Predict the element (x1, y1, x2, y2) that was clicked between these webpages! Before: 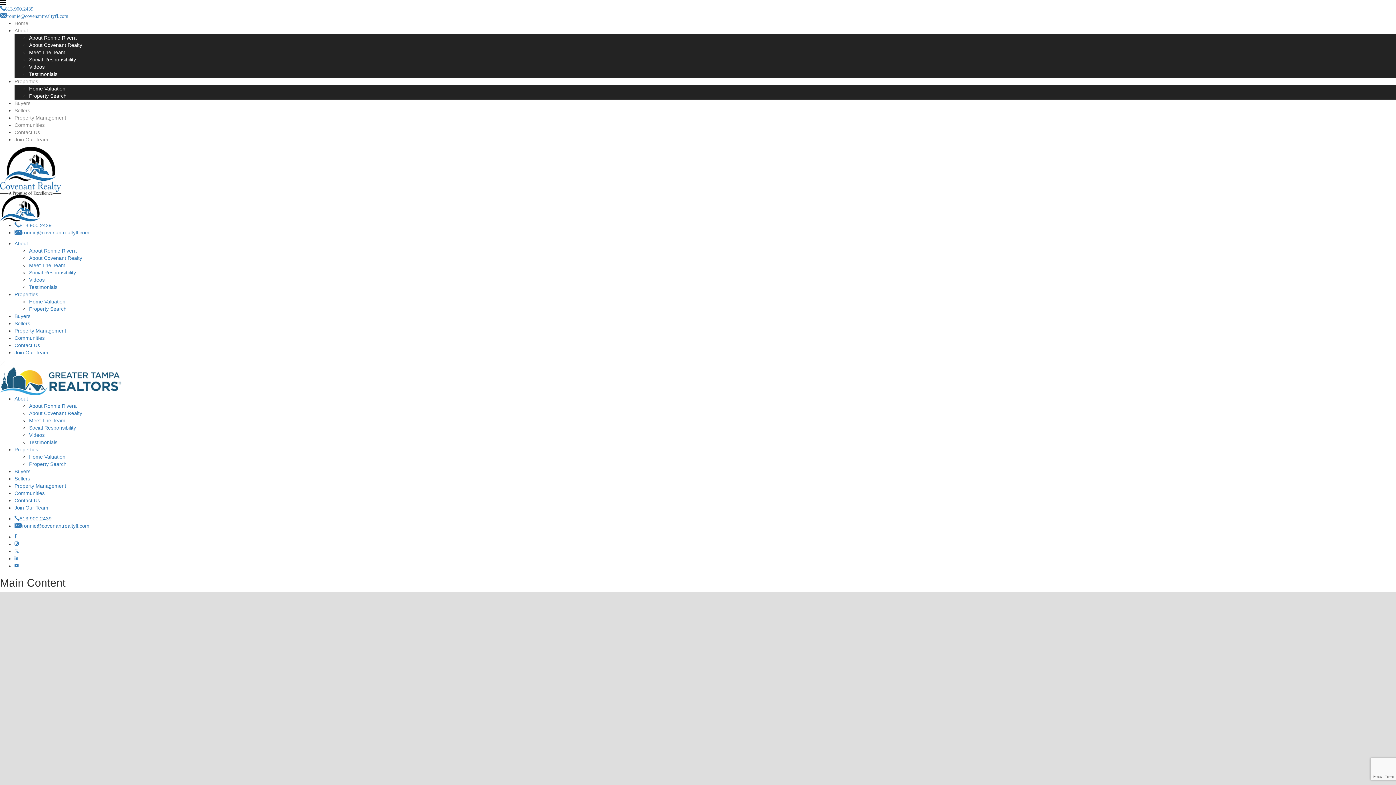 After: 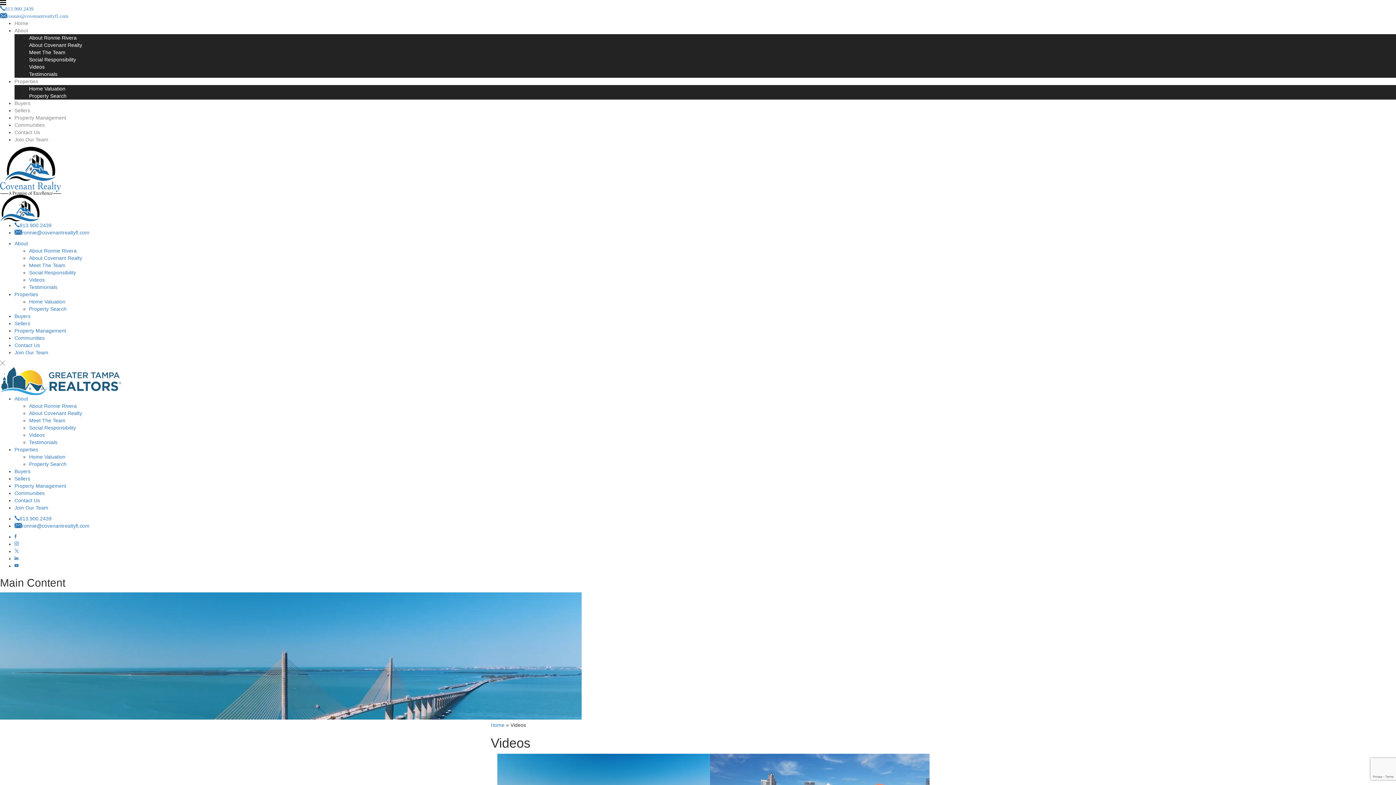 Action: bbox: (29, 432, 44, 438) label: Videos